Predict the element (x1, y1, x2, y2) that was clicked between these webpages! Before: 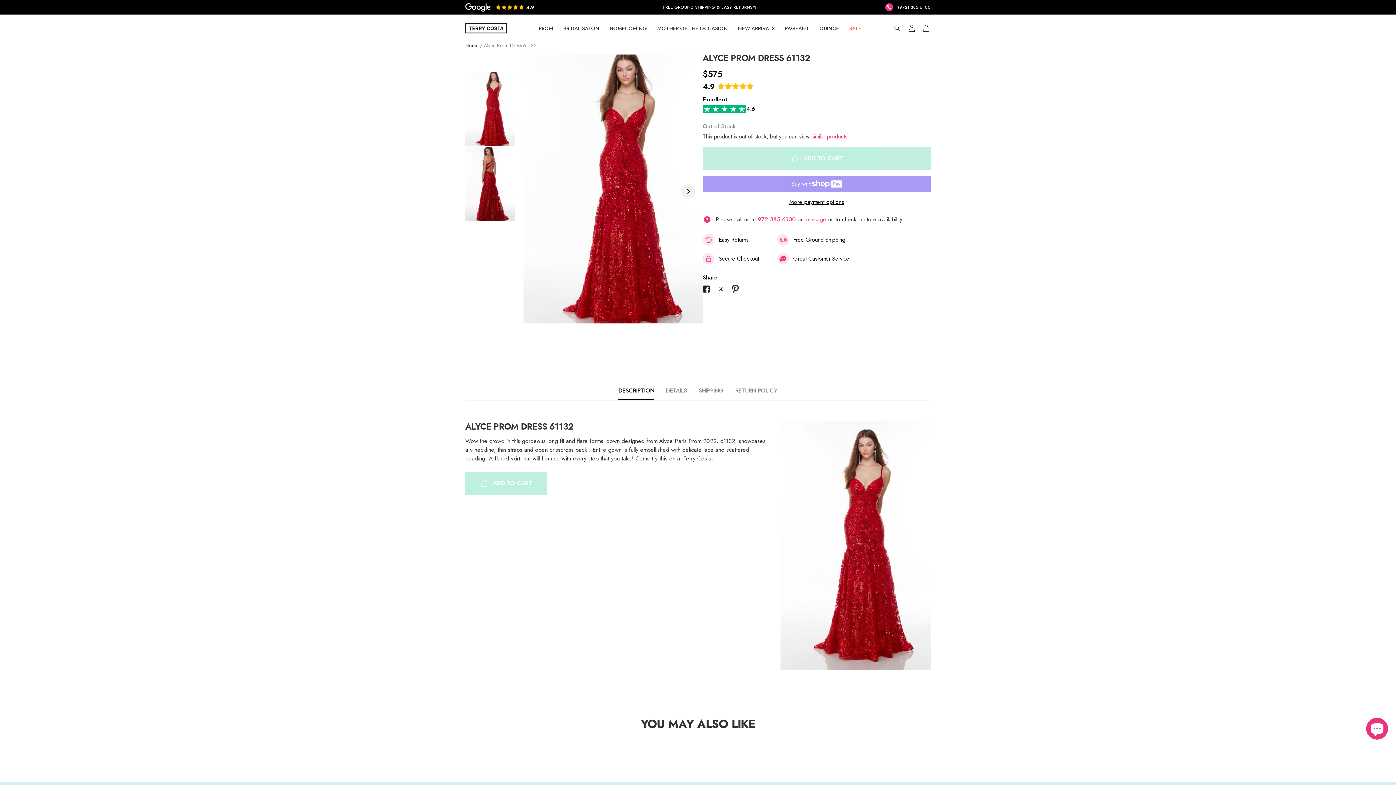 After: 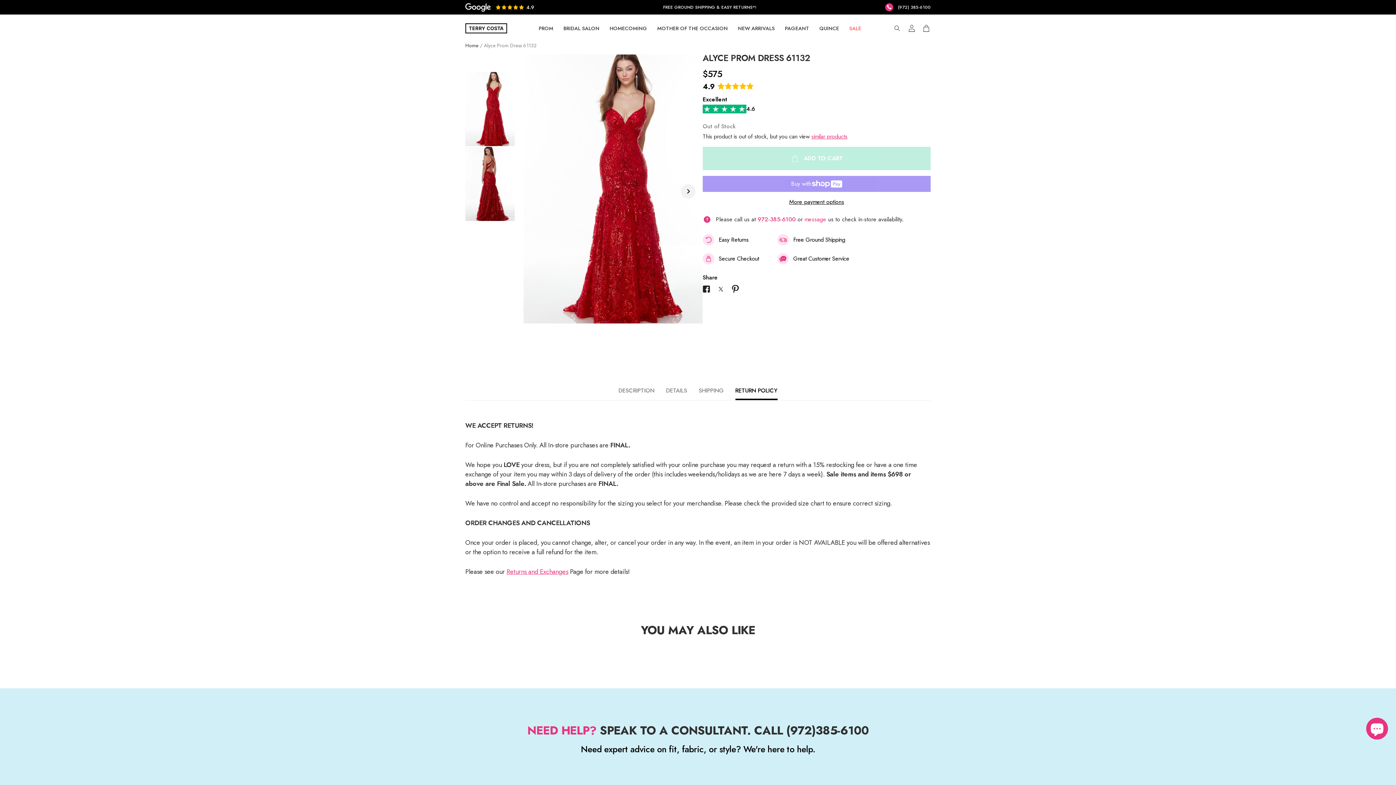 Action: label: RETURN POLICY bbox: (735, 386, 777, 400)